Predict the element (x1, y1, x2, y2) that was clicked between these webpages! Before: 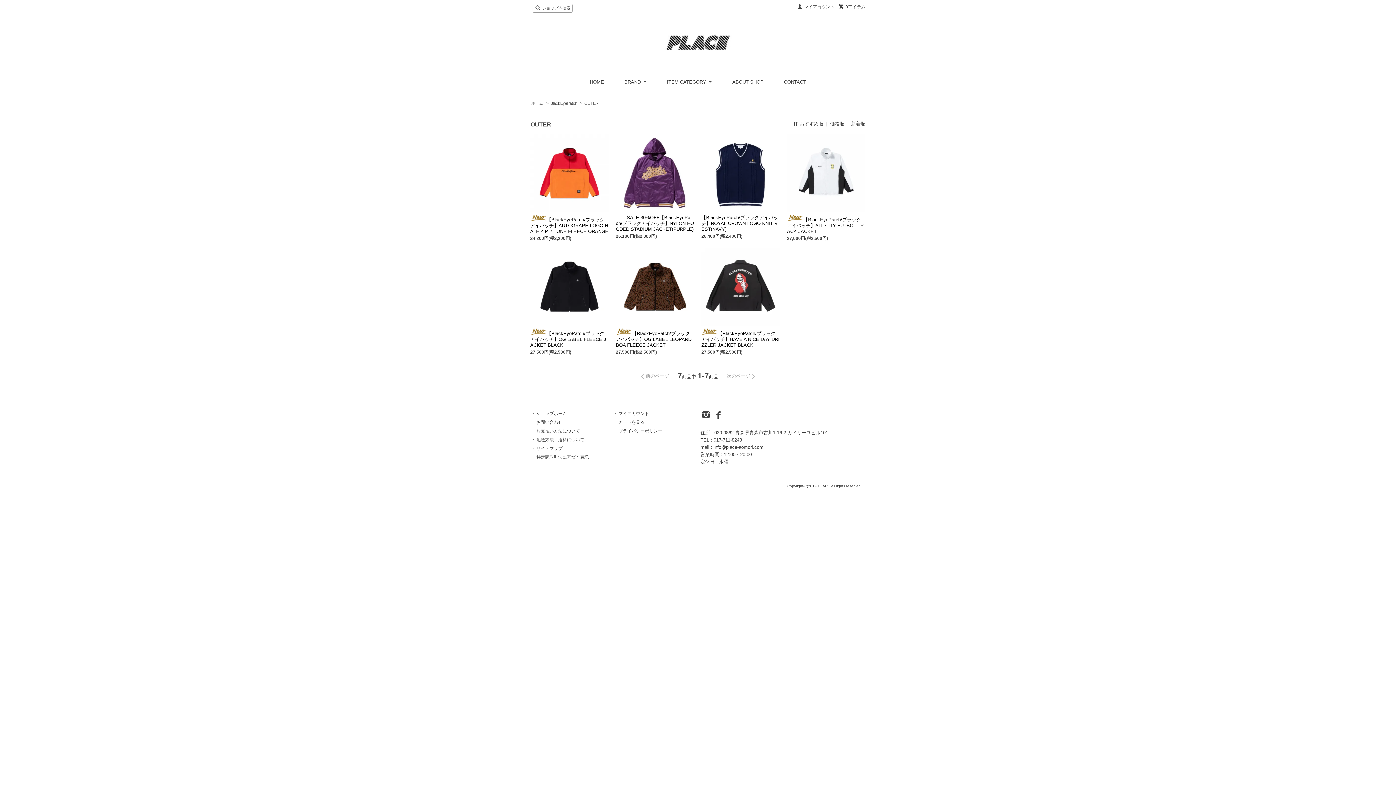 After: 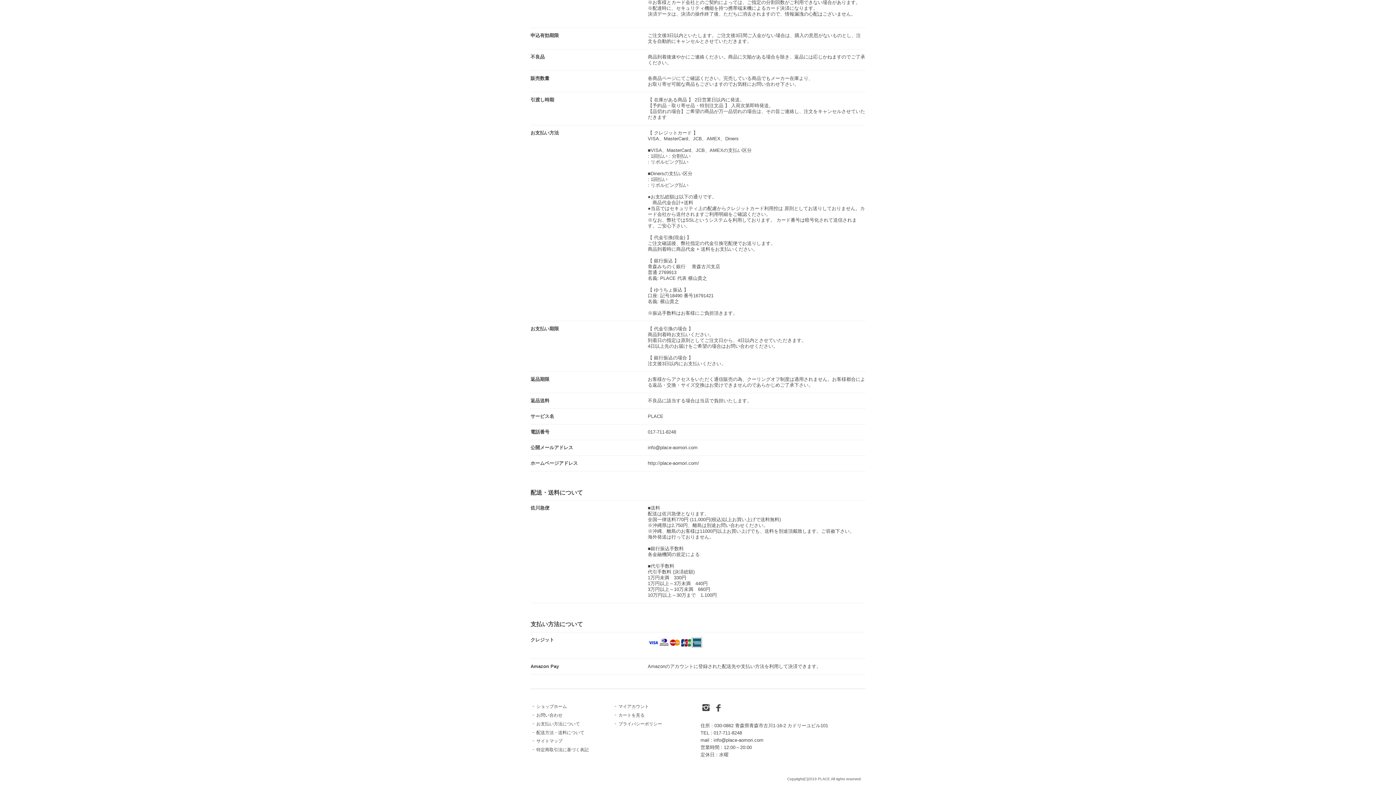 Action: label: 配送方法・送料について bbox: (536, 437, 584, 442)